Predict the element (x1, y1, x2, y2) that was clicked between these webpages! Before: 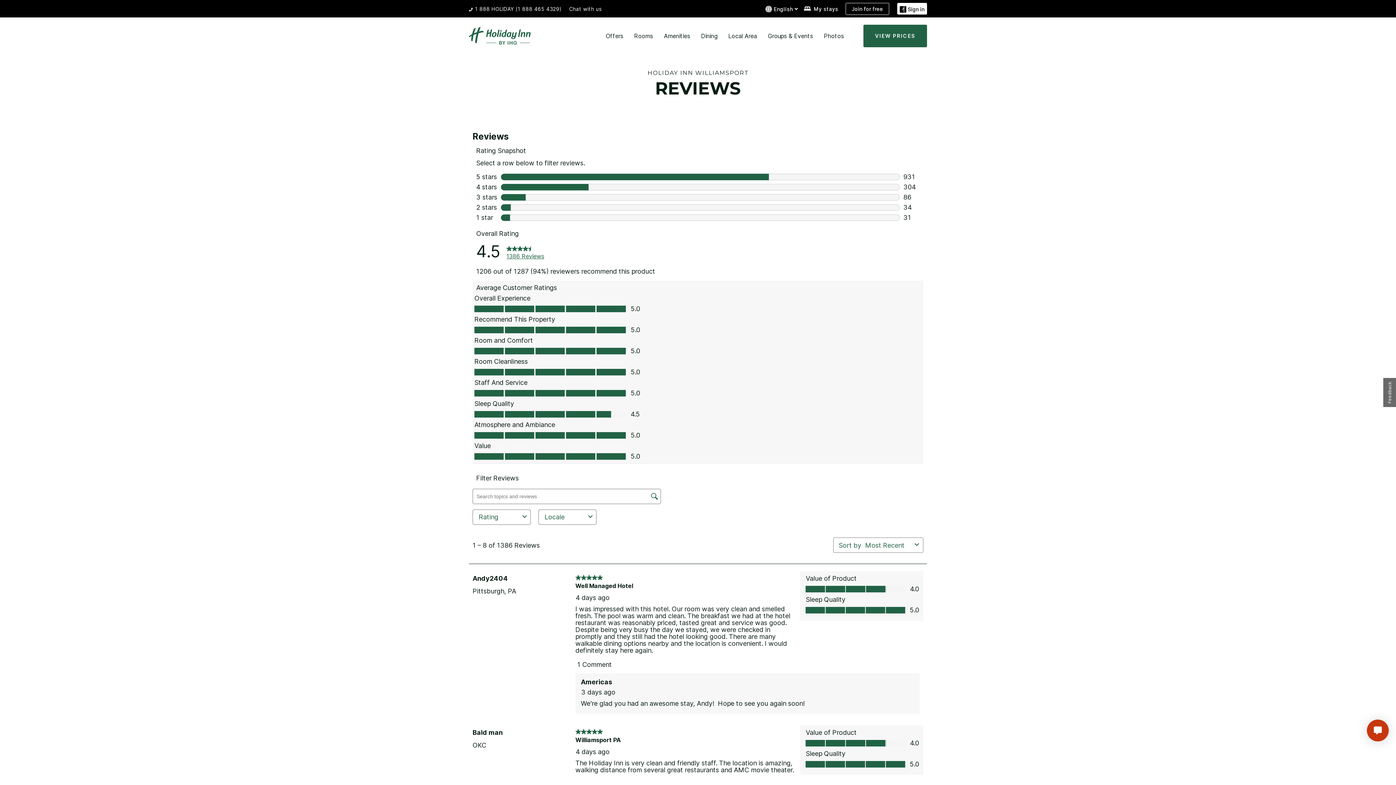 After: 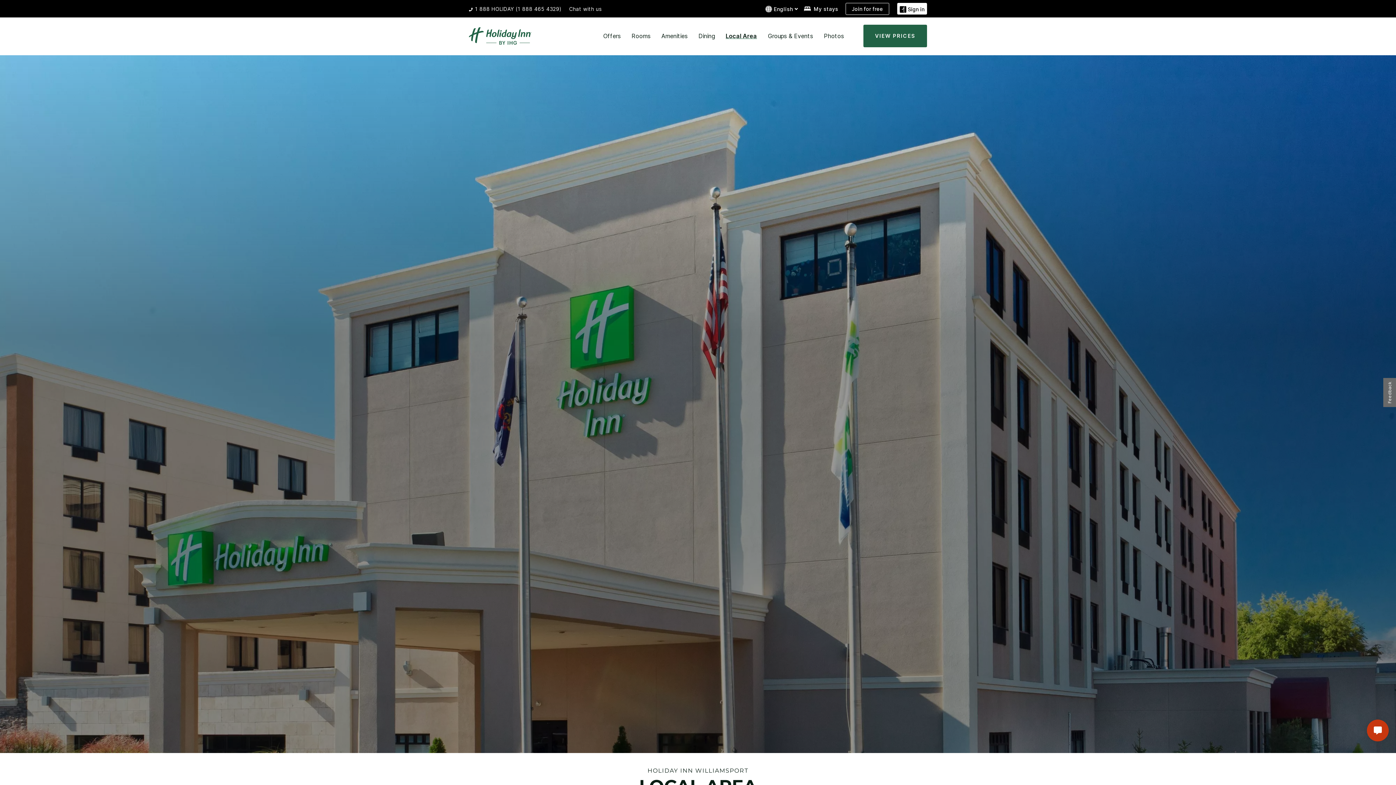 Action: label: Local Area bbox: (728, 32, 757, 39)